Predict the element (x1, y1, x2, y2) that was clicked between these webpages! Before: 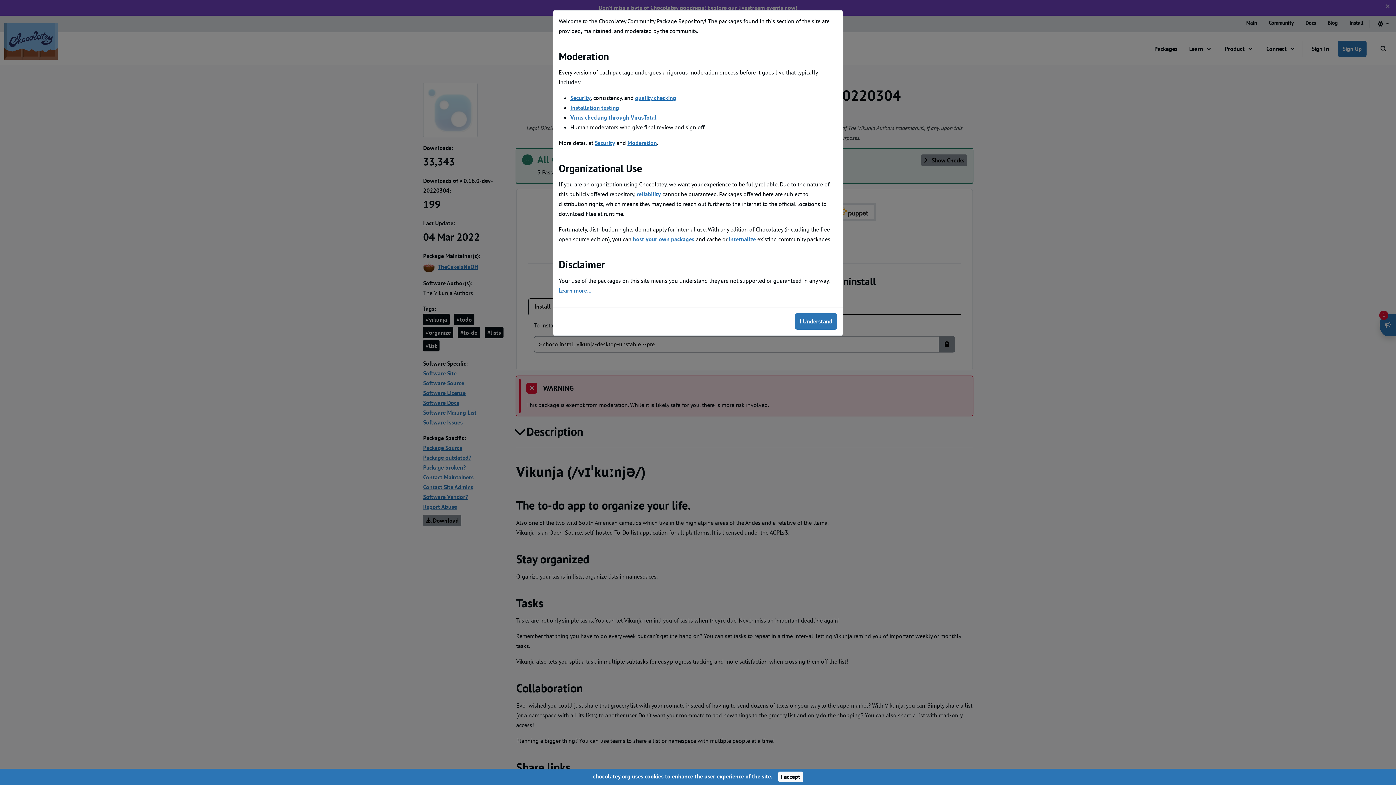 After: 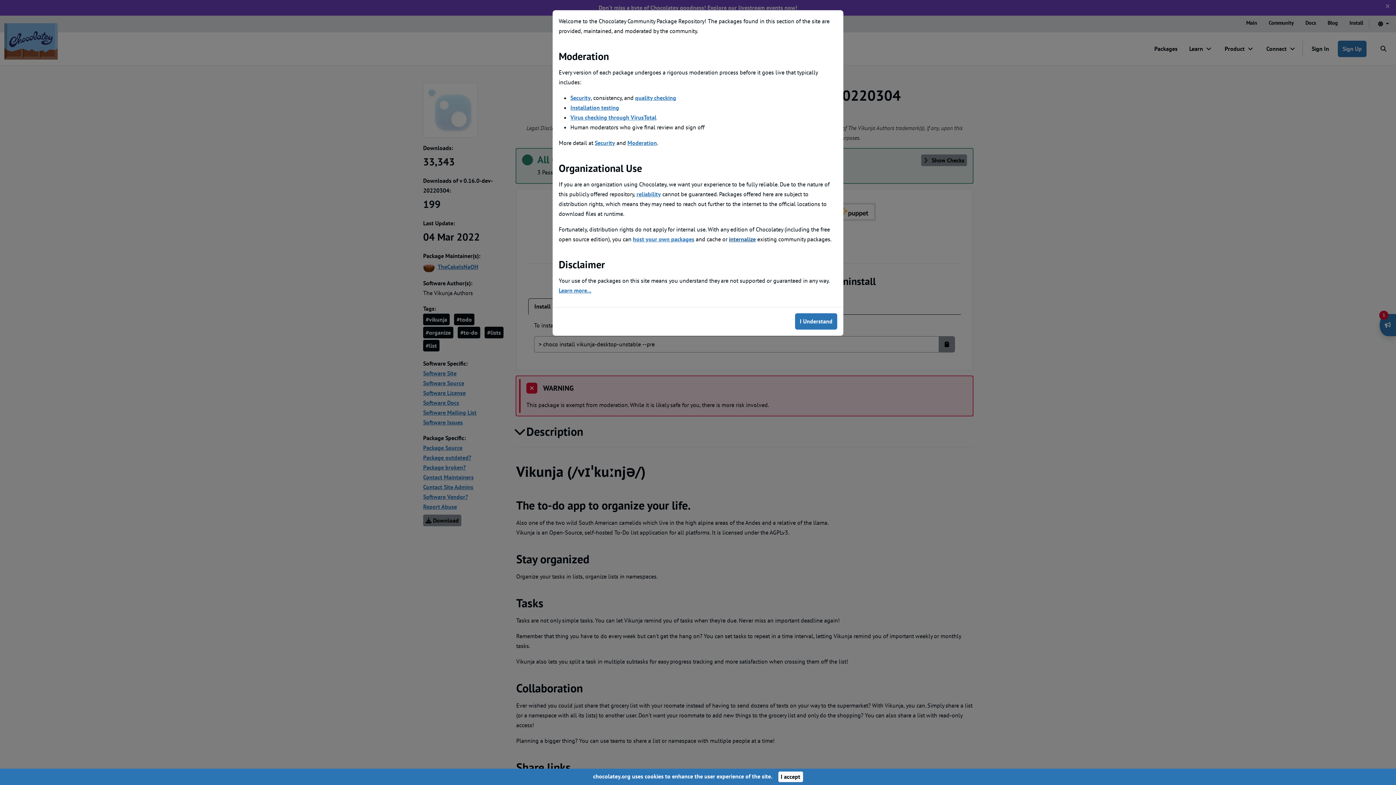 Action: bbox: (729, 235, 756, 242) label: internalize